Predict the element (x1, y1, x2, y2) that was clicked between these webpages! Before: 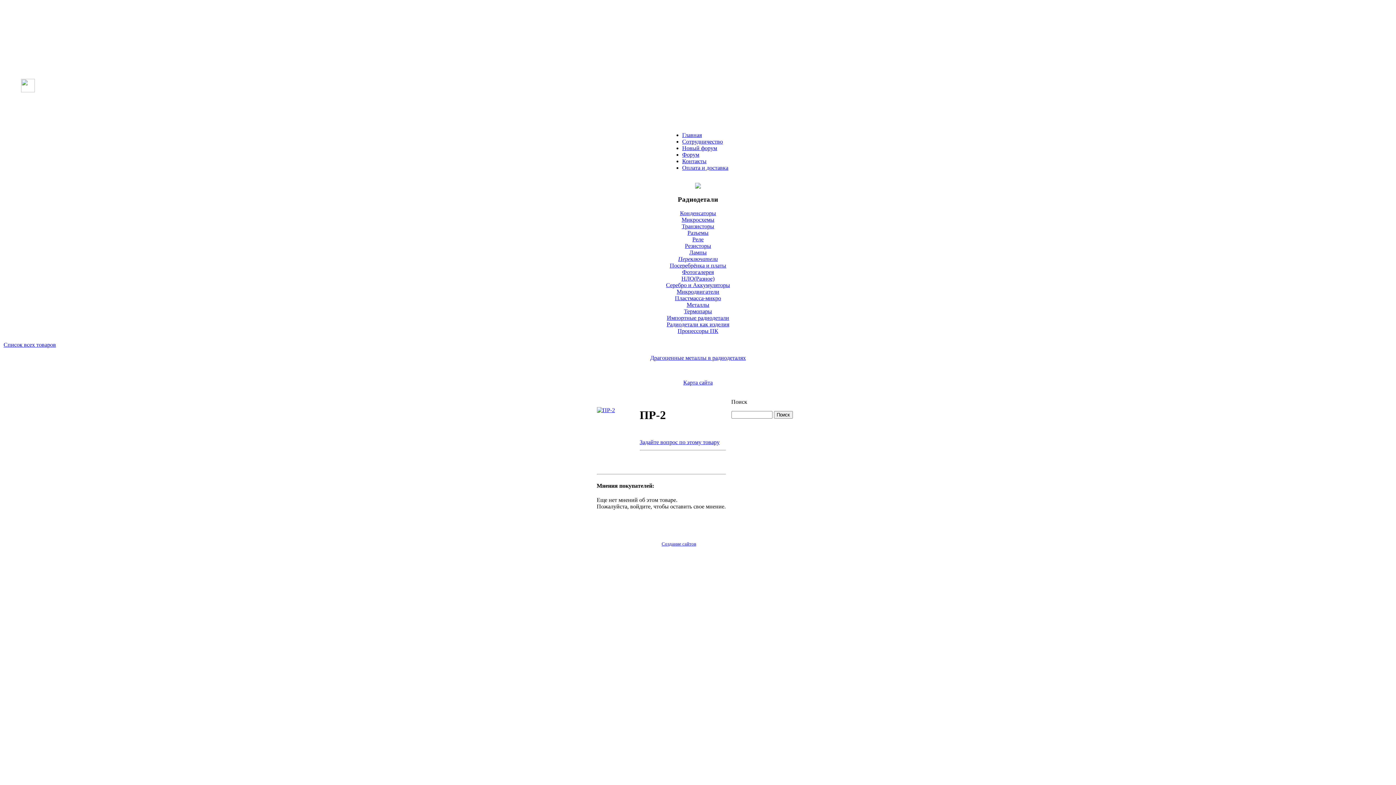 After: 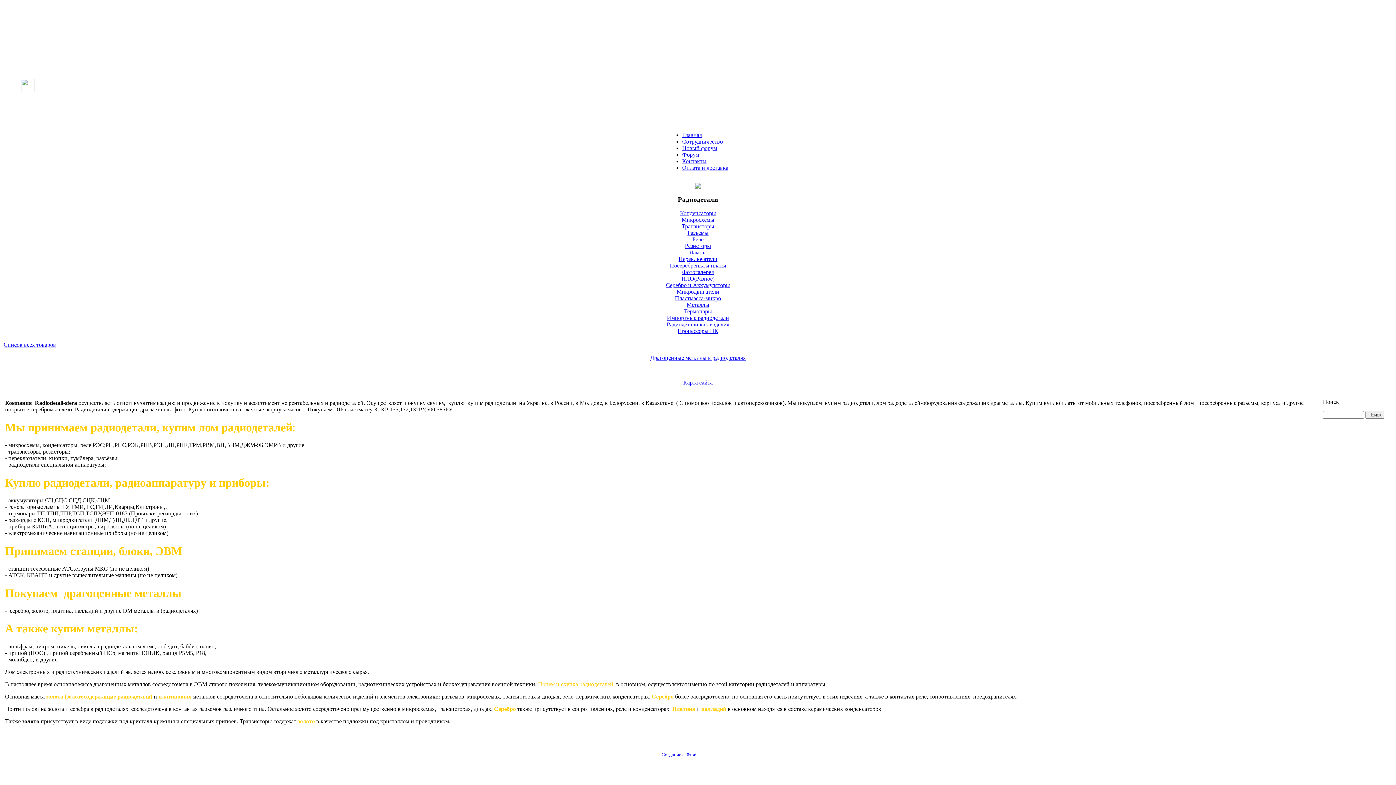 Action: bbox: (682, 132, 702, 138) label: Главная